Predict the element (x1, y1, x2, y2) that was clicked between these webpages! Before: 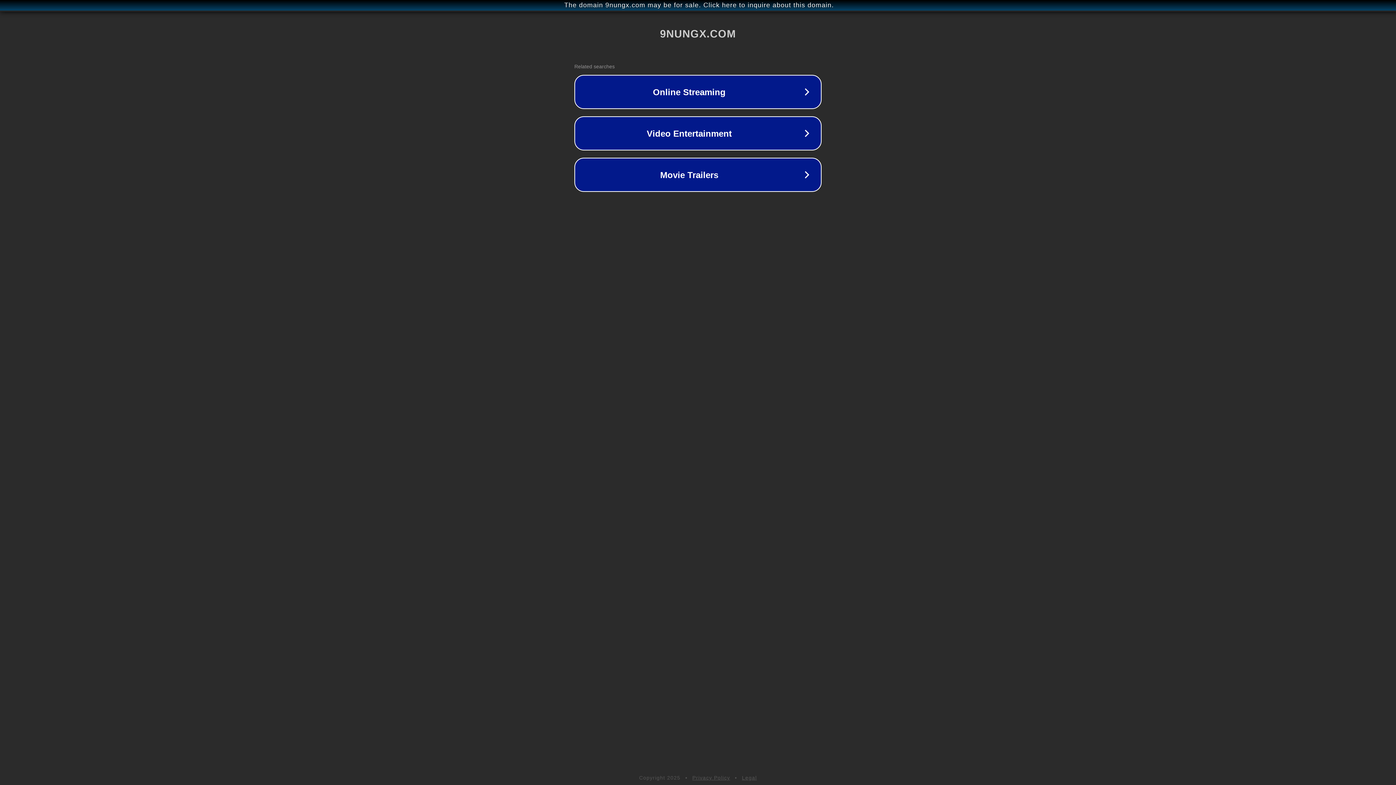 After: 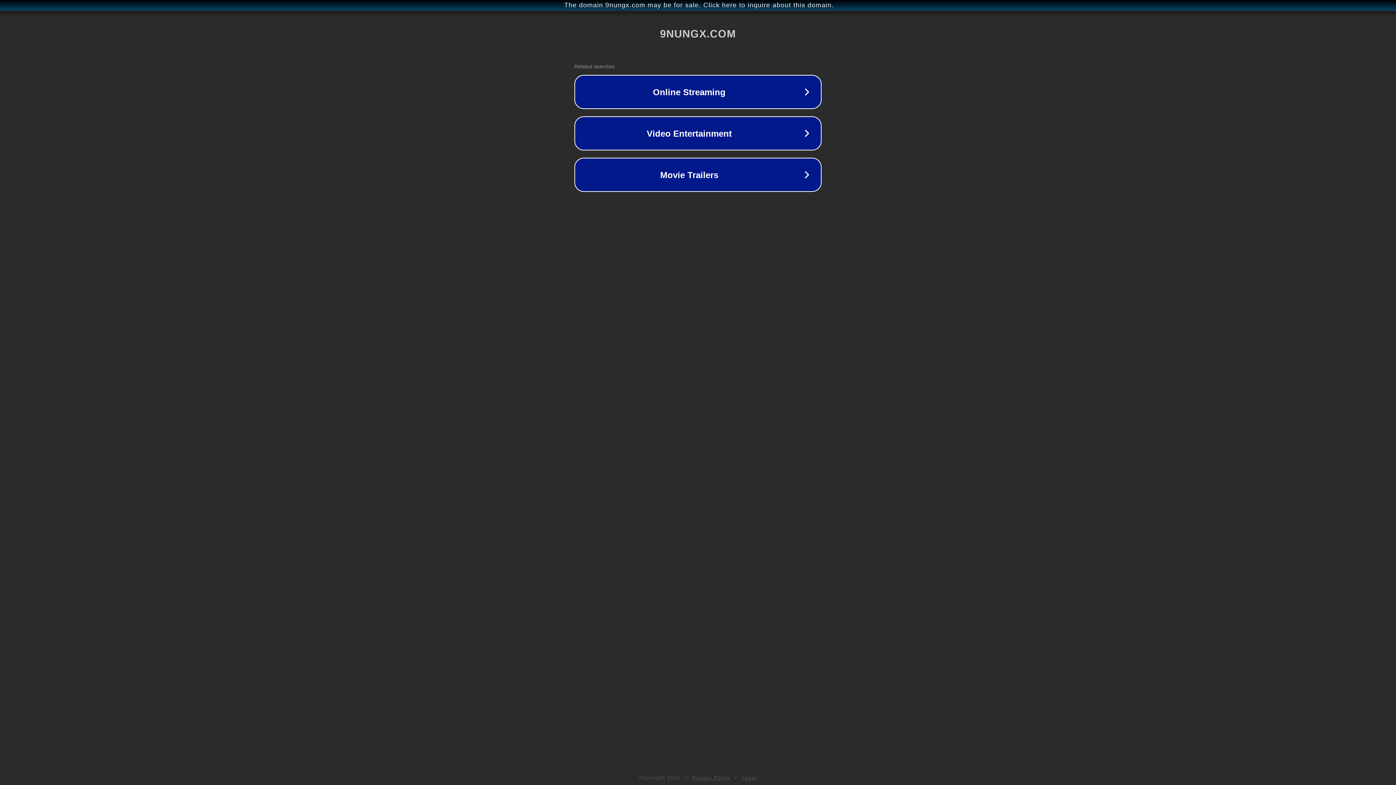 Action: bbox: (692, 775, 730, 781) label: Privacy Policy